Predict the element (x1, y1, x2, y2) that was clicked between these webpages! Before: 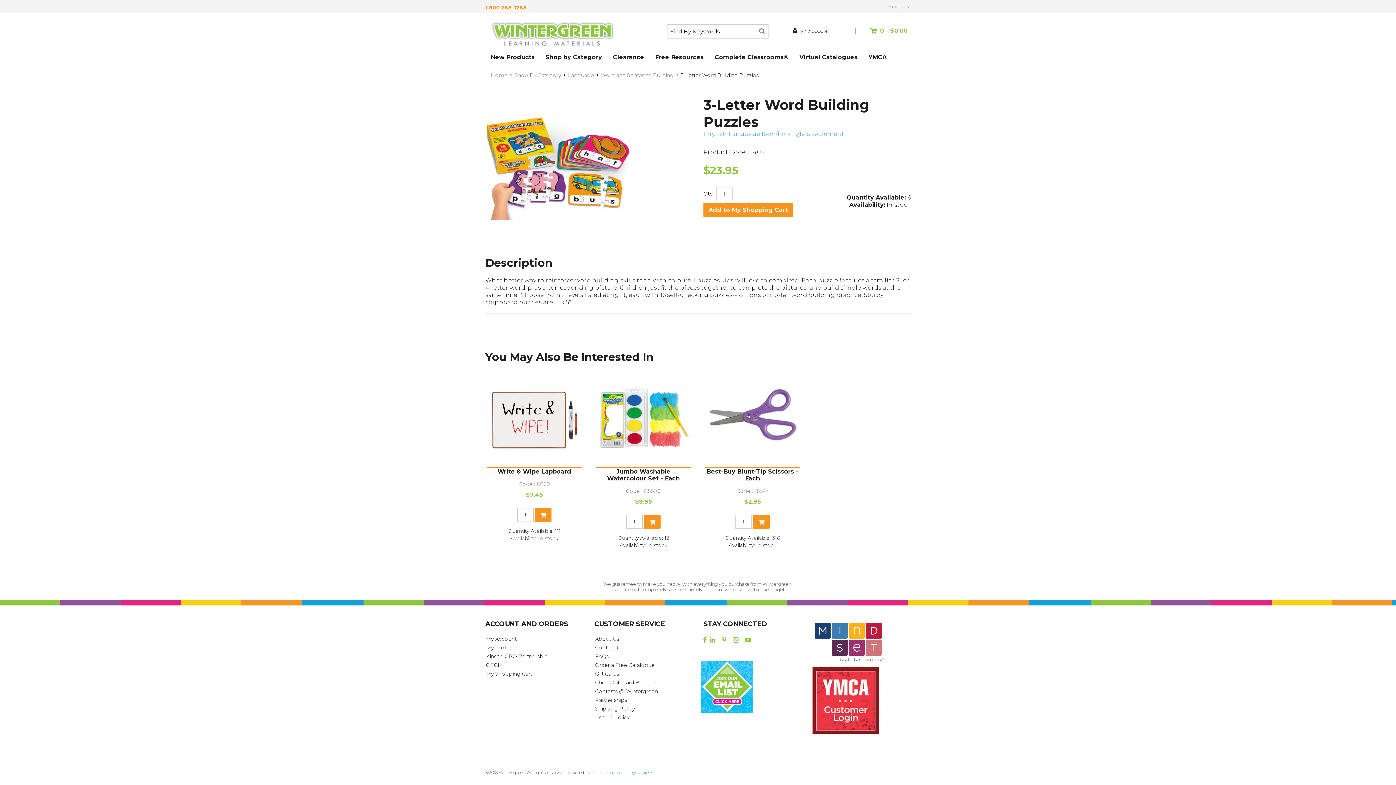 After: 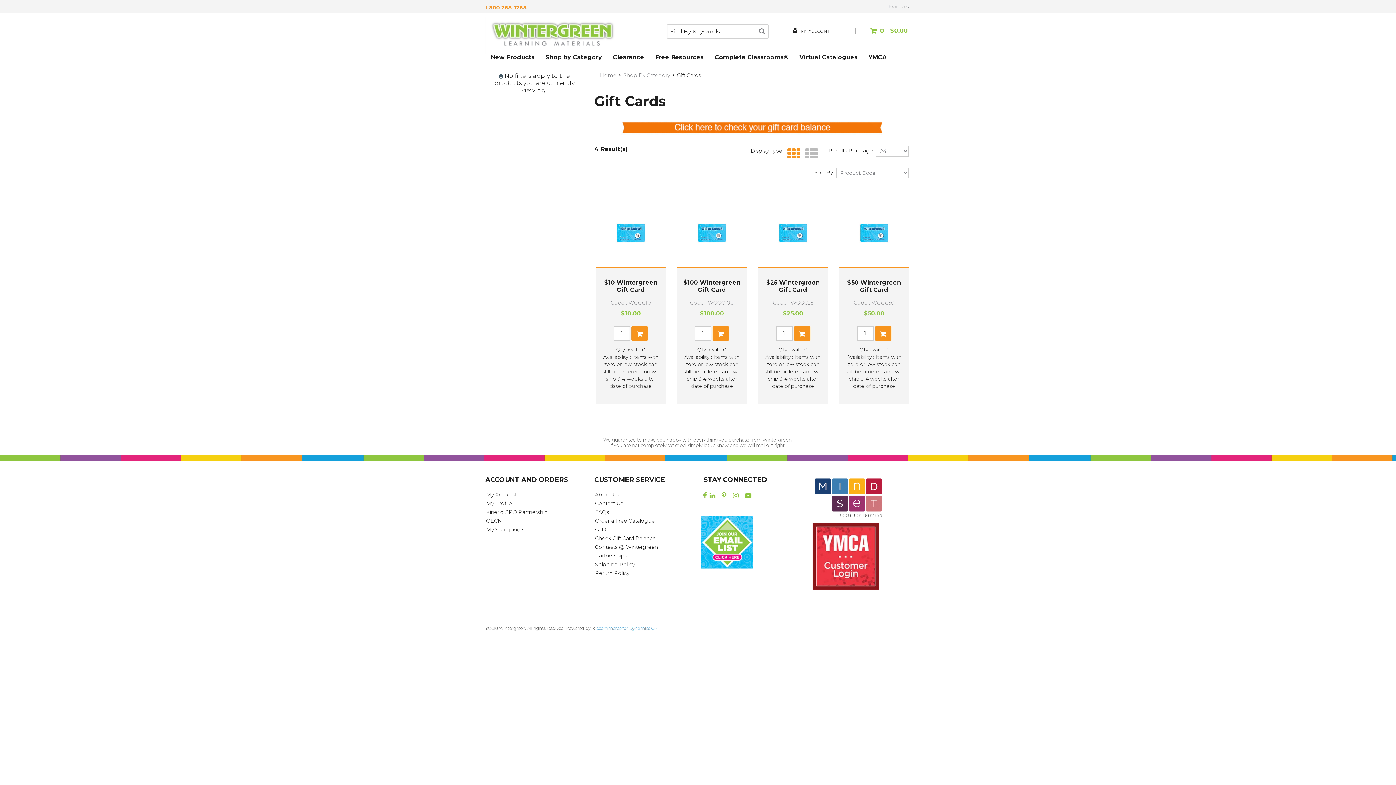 Action: bbox: (595, 670, 619, 677) label: Gift Cards